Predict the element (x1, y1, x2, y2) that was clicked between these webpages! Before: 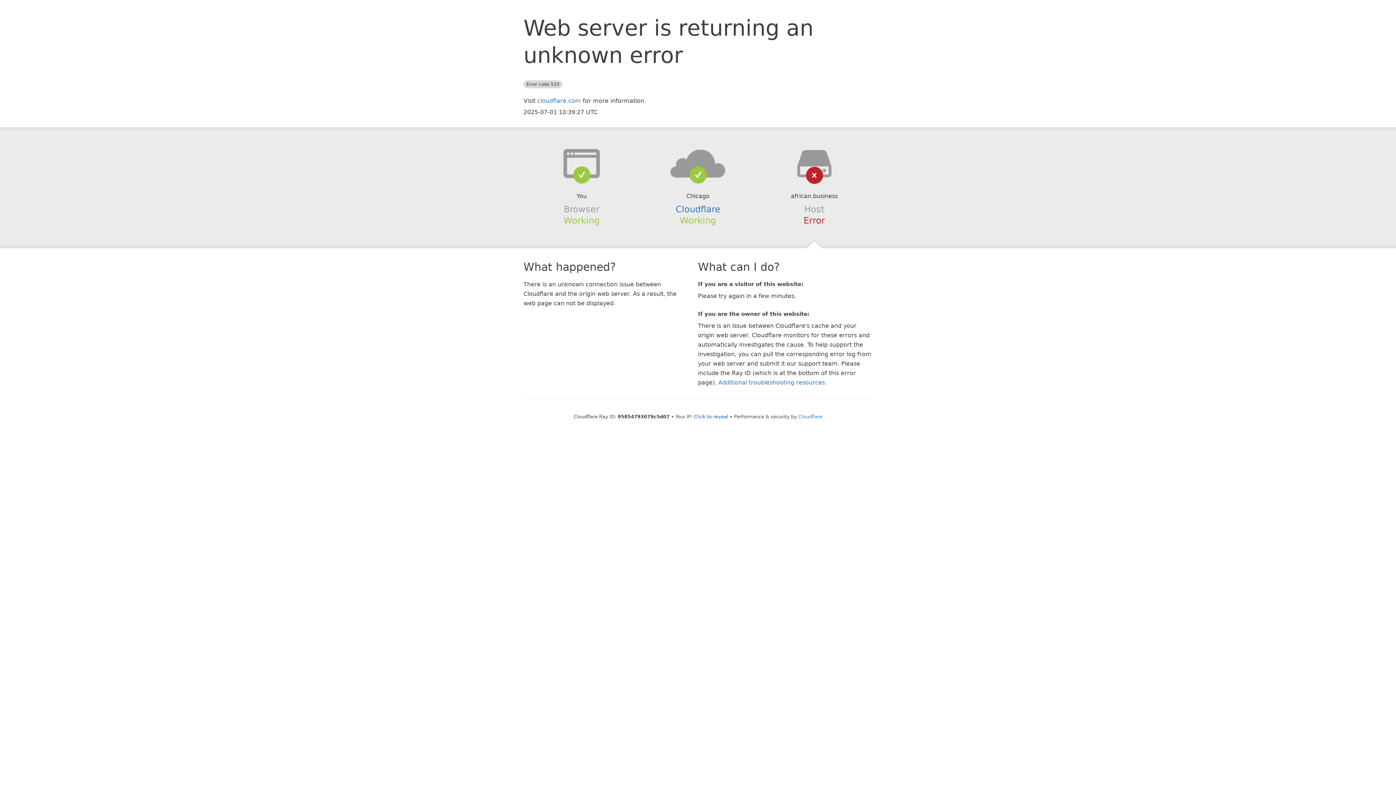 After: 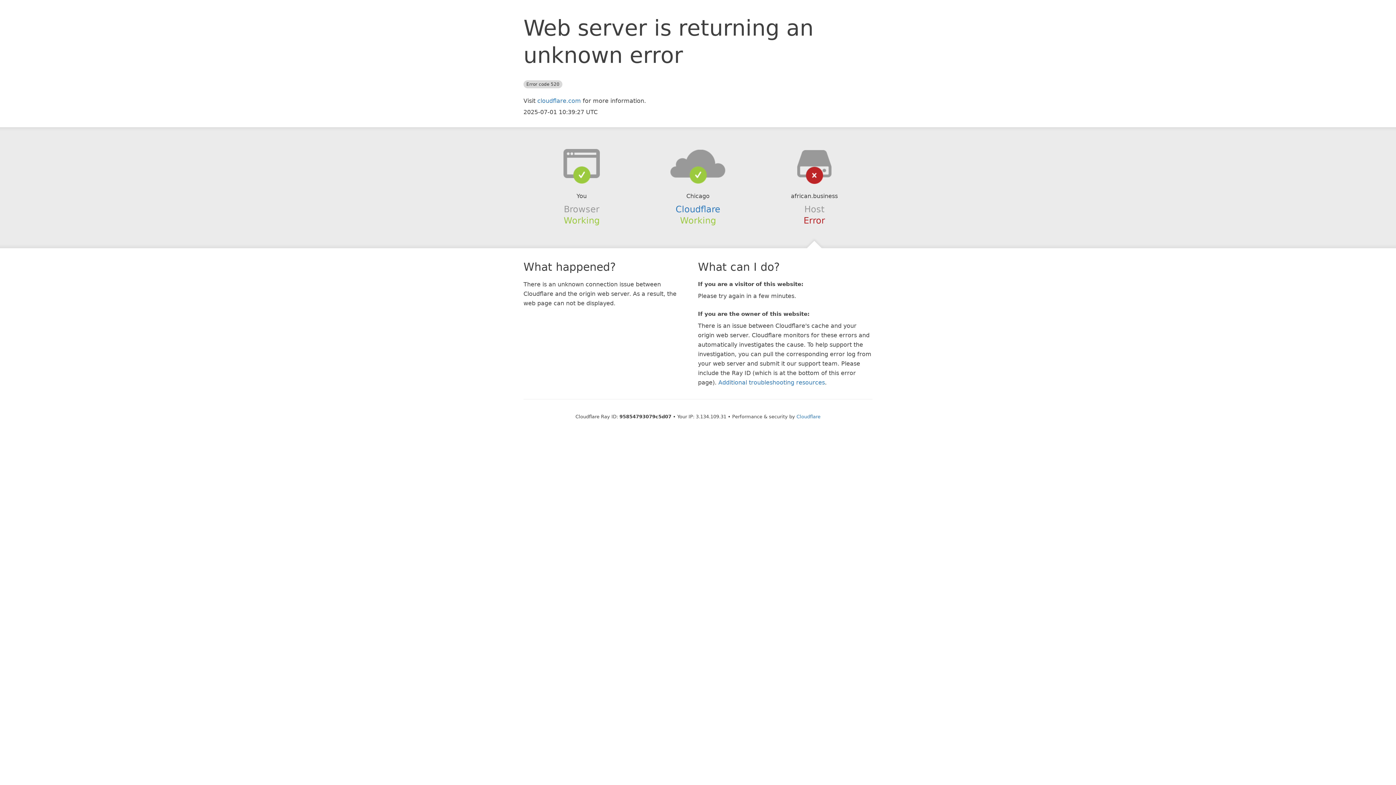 Action: label: Click to reveal bbox: (694, 414, 728, 419)